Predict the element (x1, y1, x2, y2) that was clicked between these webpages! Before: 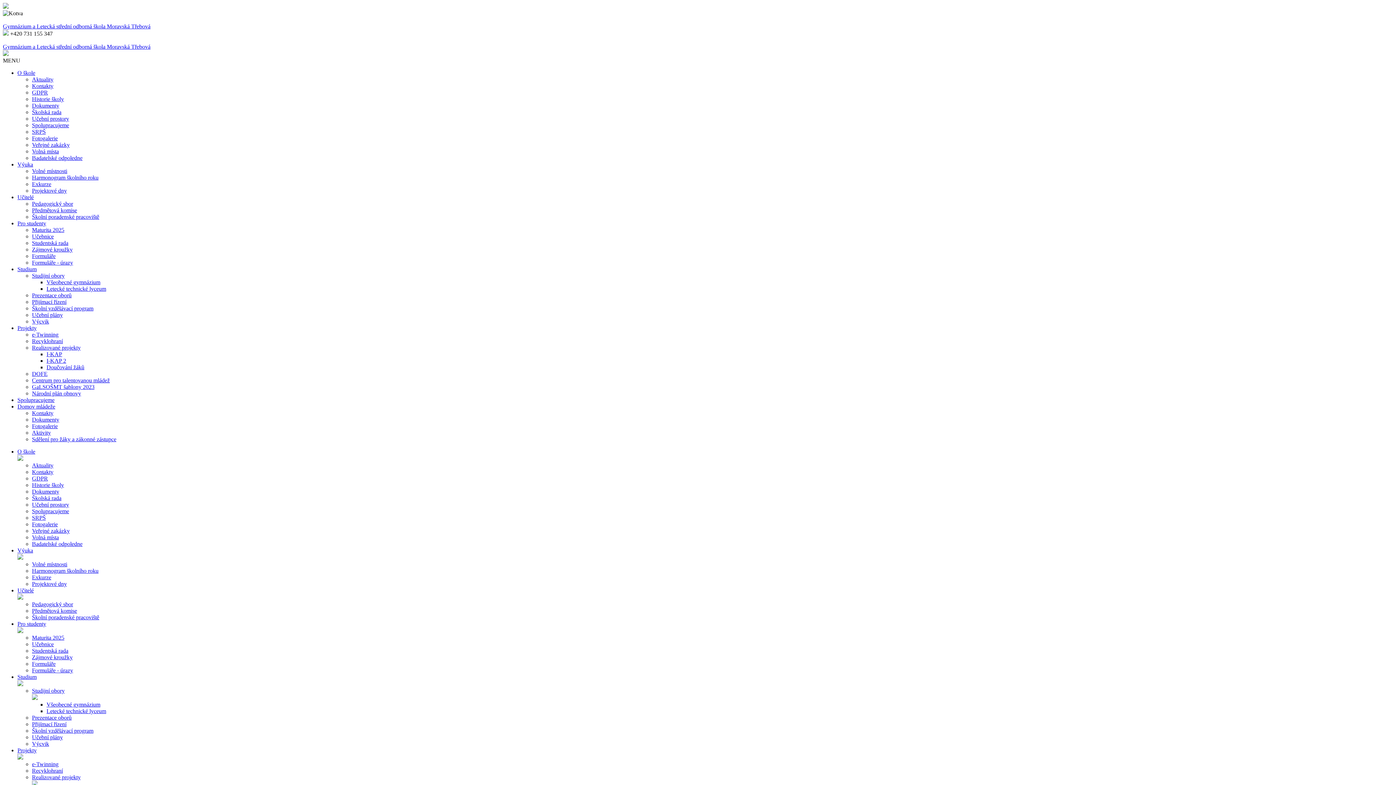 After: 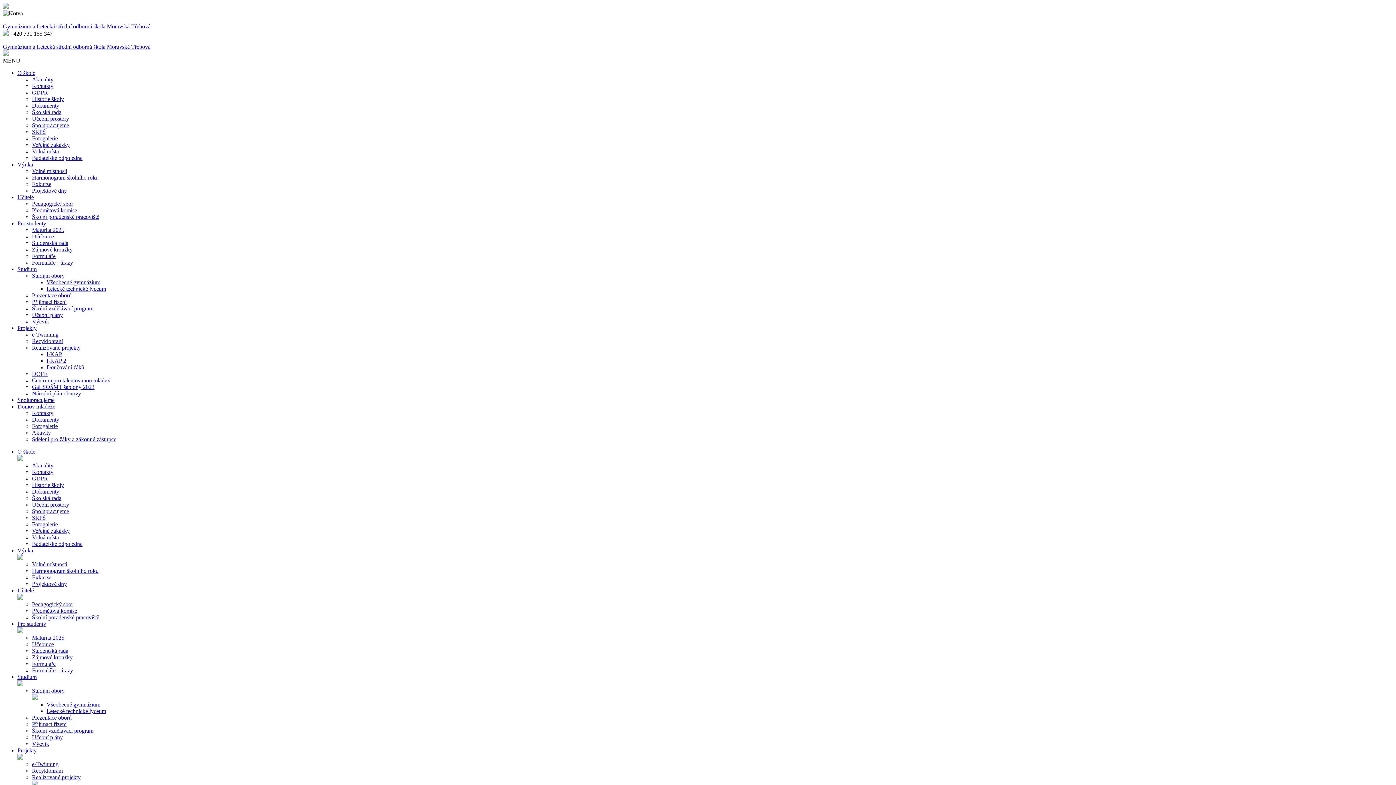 Action: bbox: (17, 448, 35, 454) label: O škole